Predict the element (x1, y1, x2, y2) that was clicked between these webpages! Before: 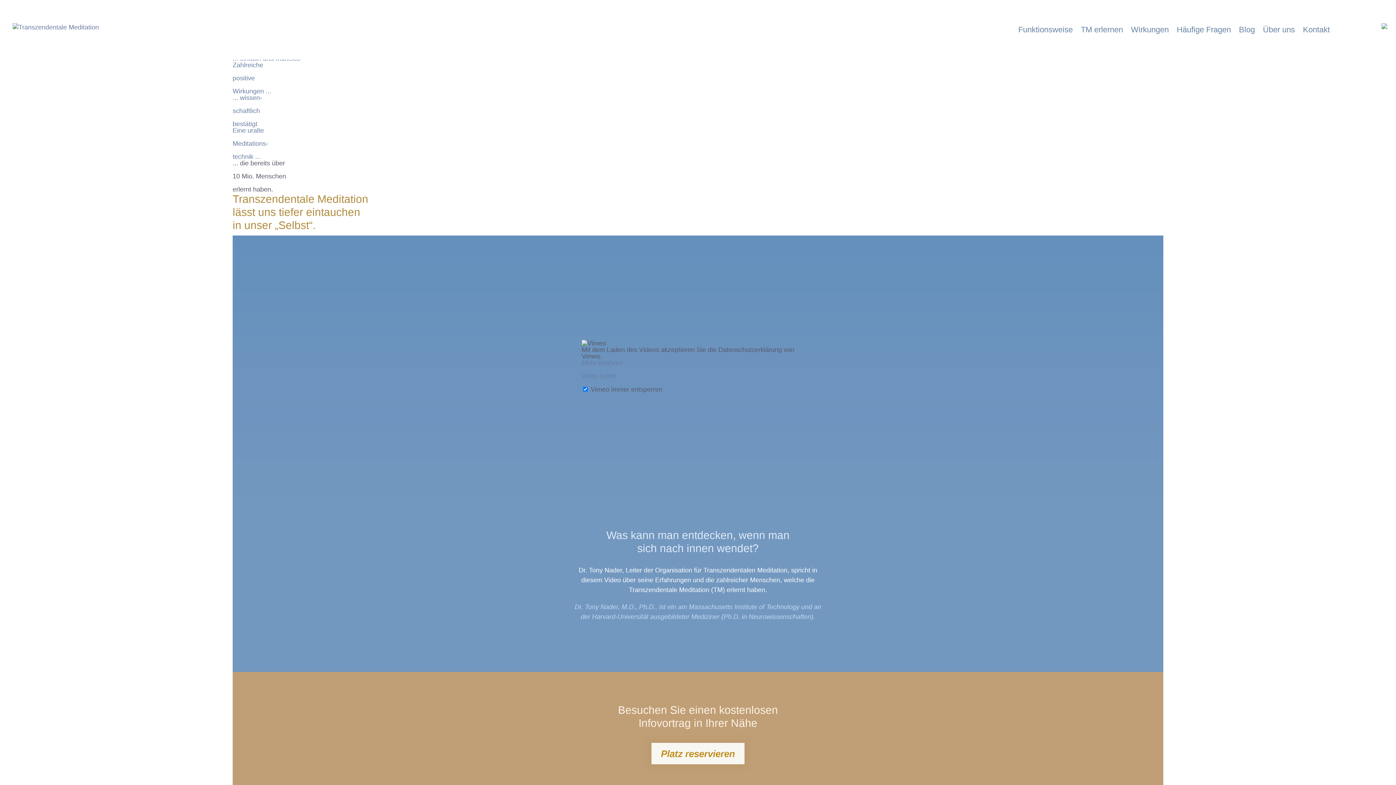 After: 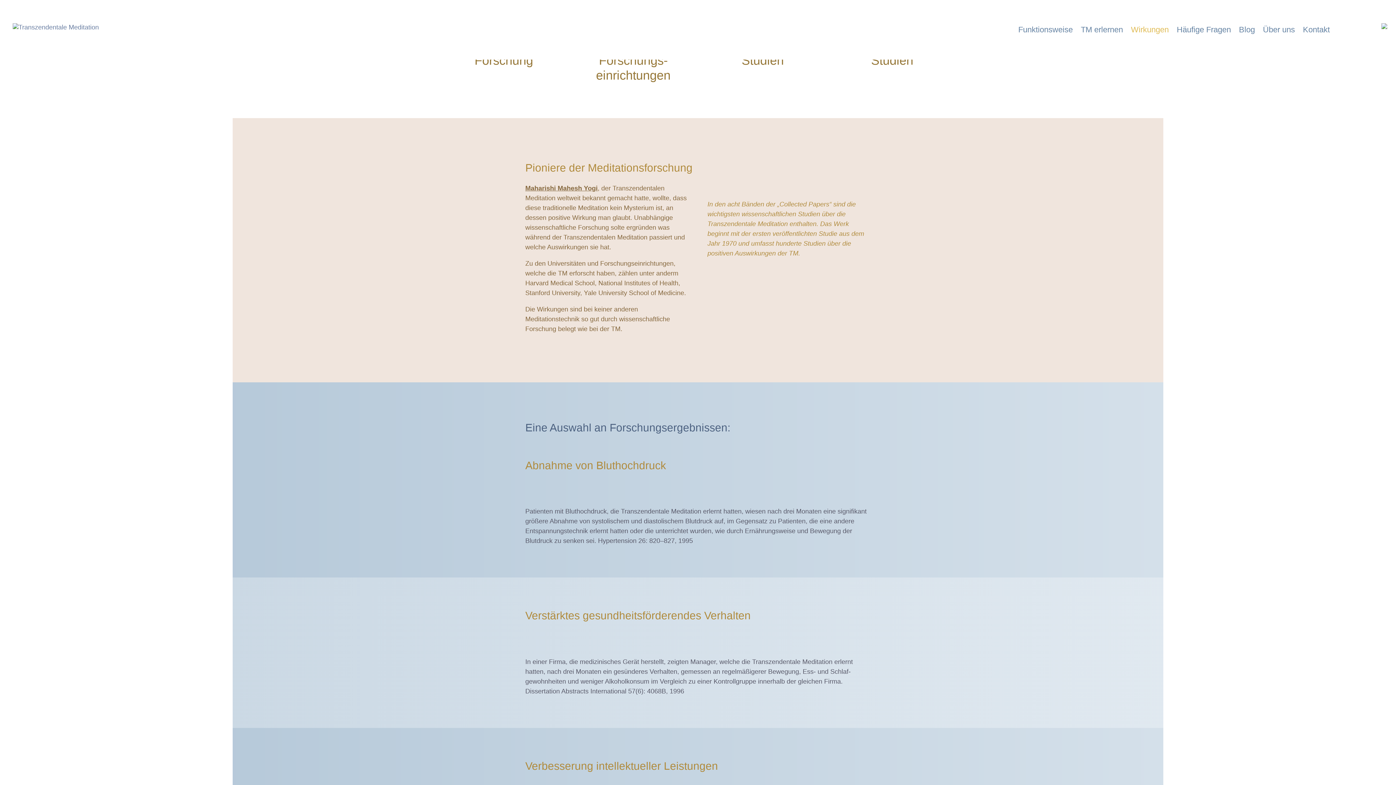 Action: bbox: (232, 94, 1163, 127) label: ... wissen-

schaftlich

bestätigt